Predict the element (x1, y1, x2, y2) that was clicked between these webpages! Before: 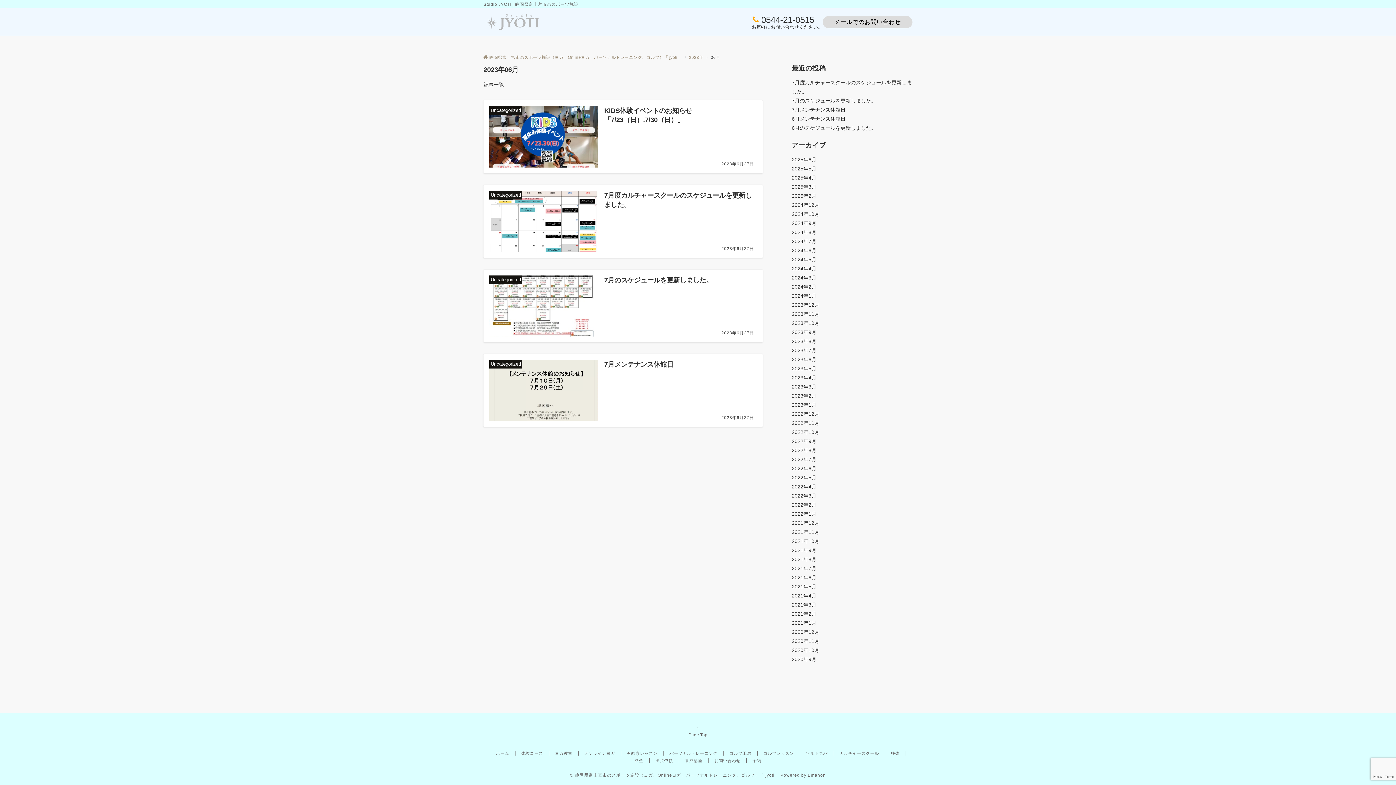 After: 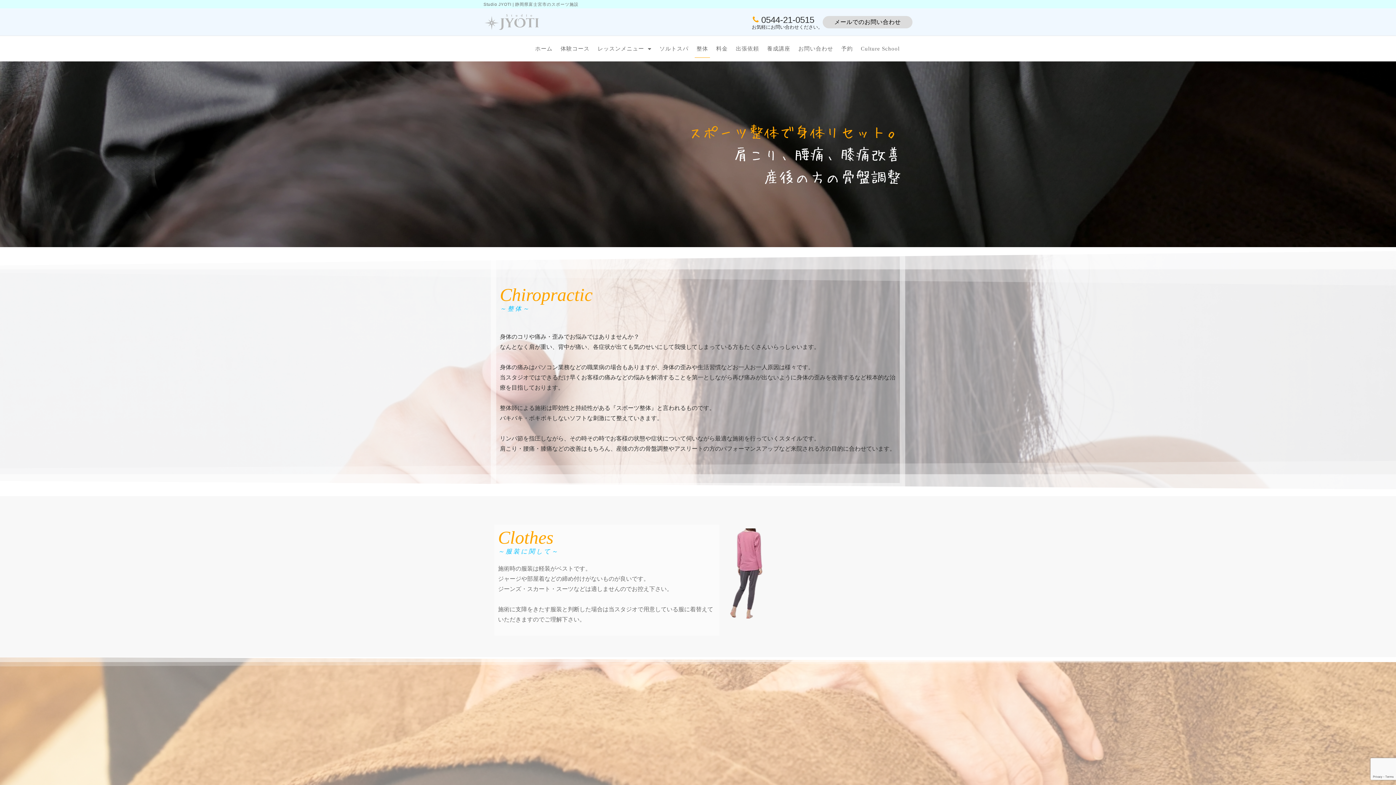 Action: bbox: (891, 751, 899, 756) label: 整体